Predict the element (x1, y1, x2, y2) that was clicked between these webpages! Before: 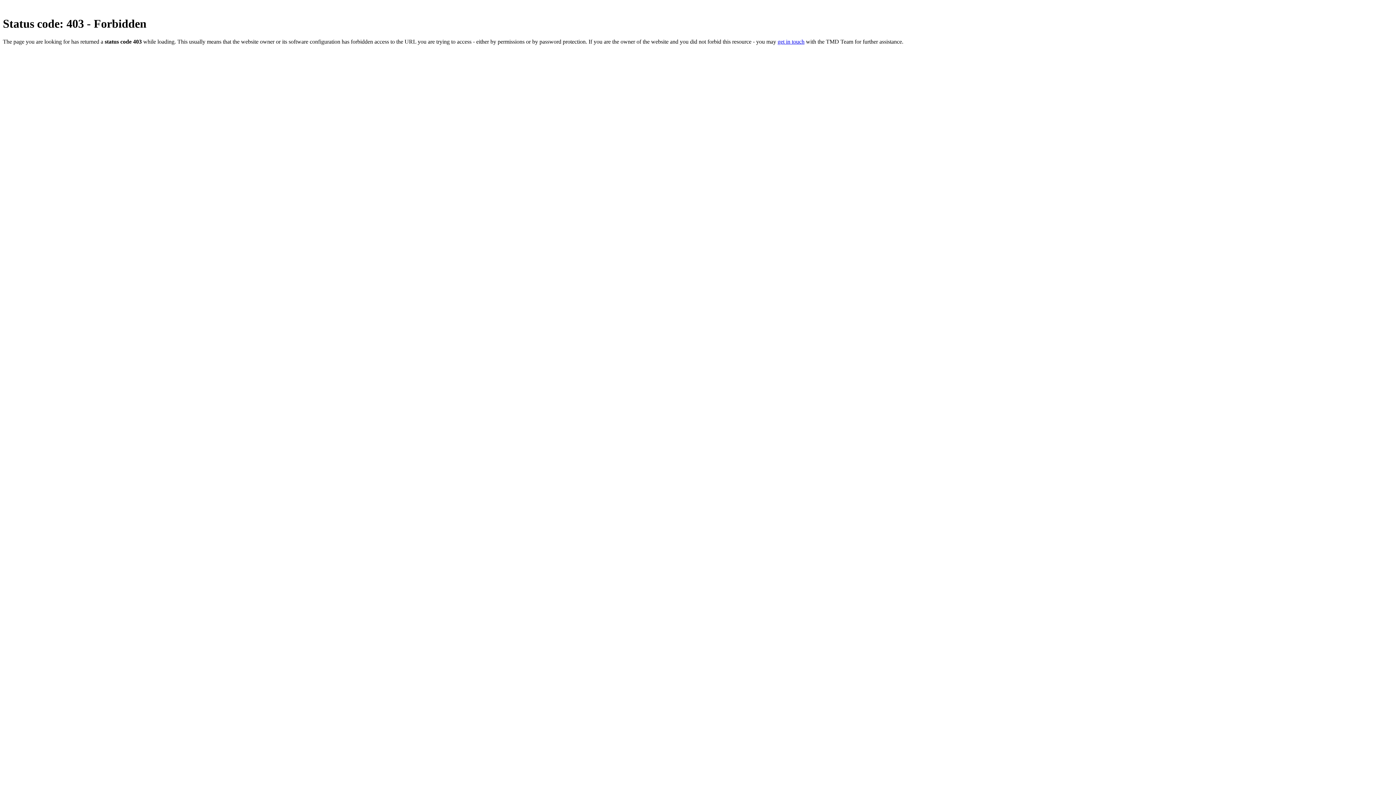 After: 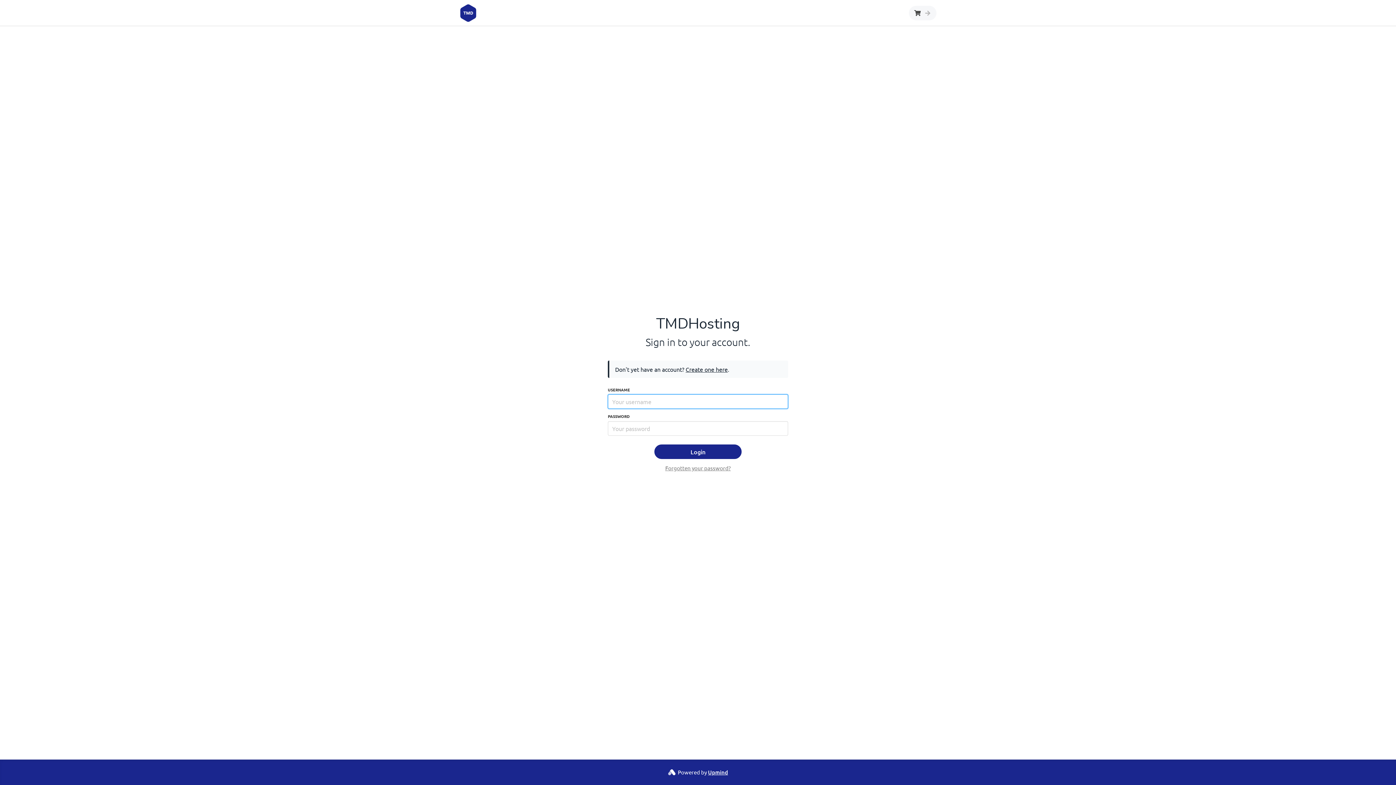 Action: bbox: (777, 38, 804, 44) label: get in touch